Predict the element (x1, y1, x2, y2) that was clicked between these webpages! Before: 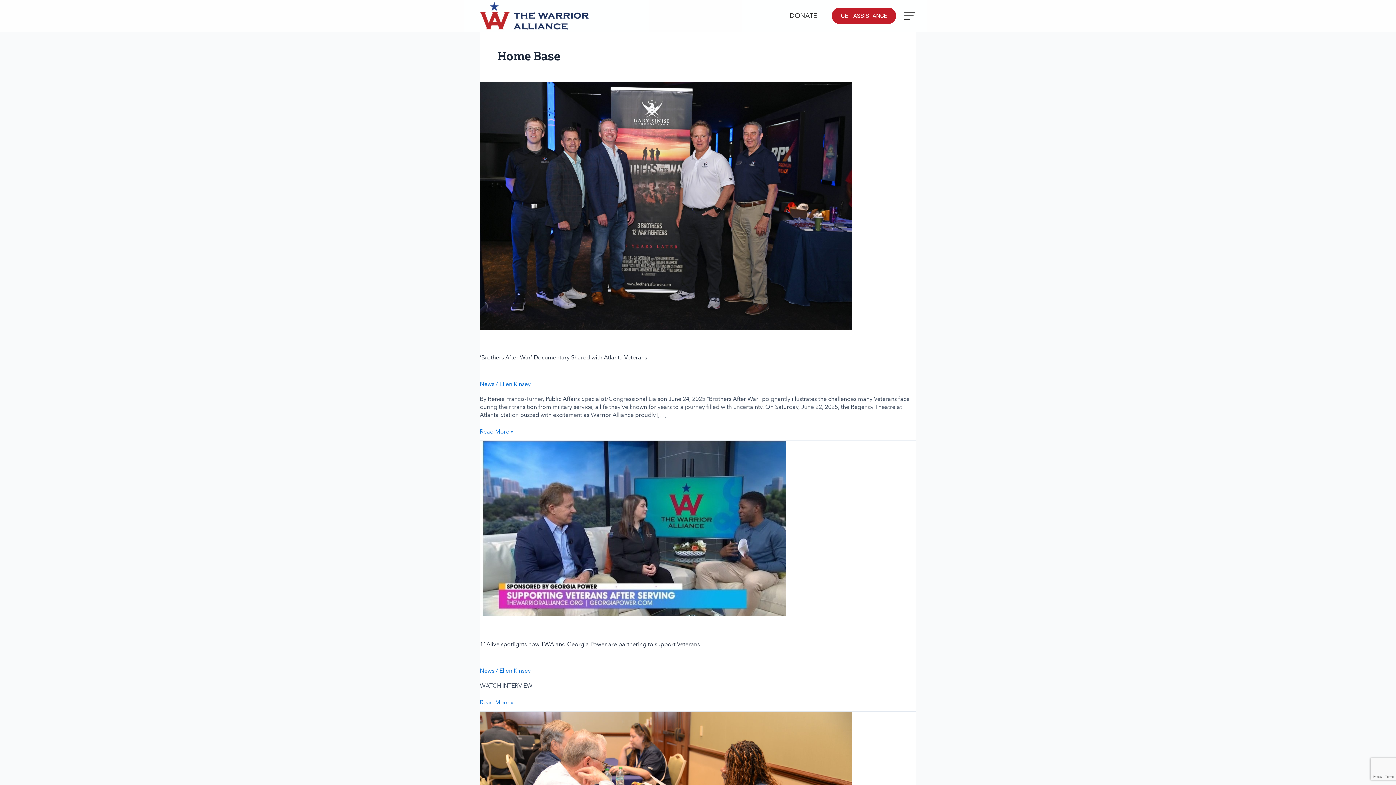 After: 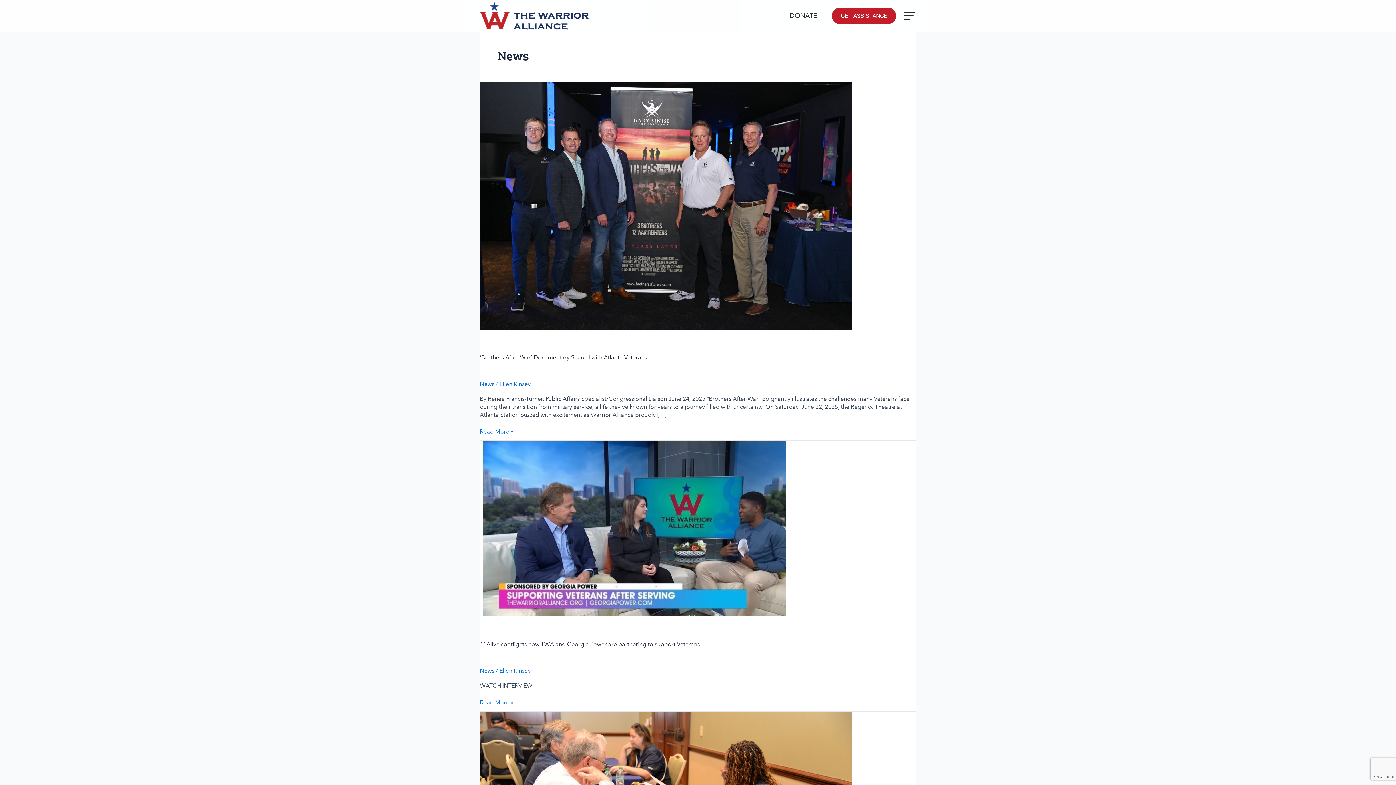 Action: bbox: (480, 667, 494, 674) label: News